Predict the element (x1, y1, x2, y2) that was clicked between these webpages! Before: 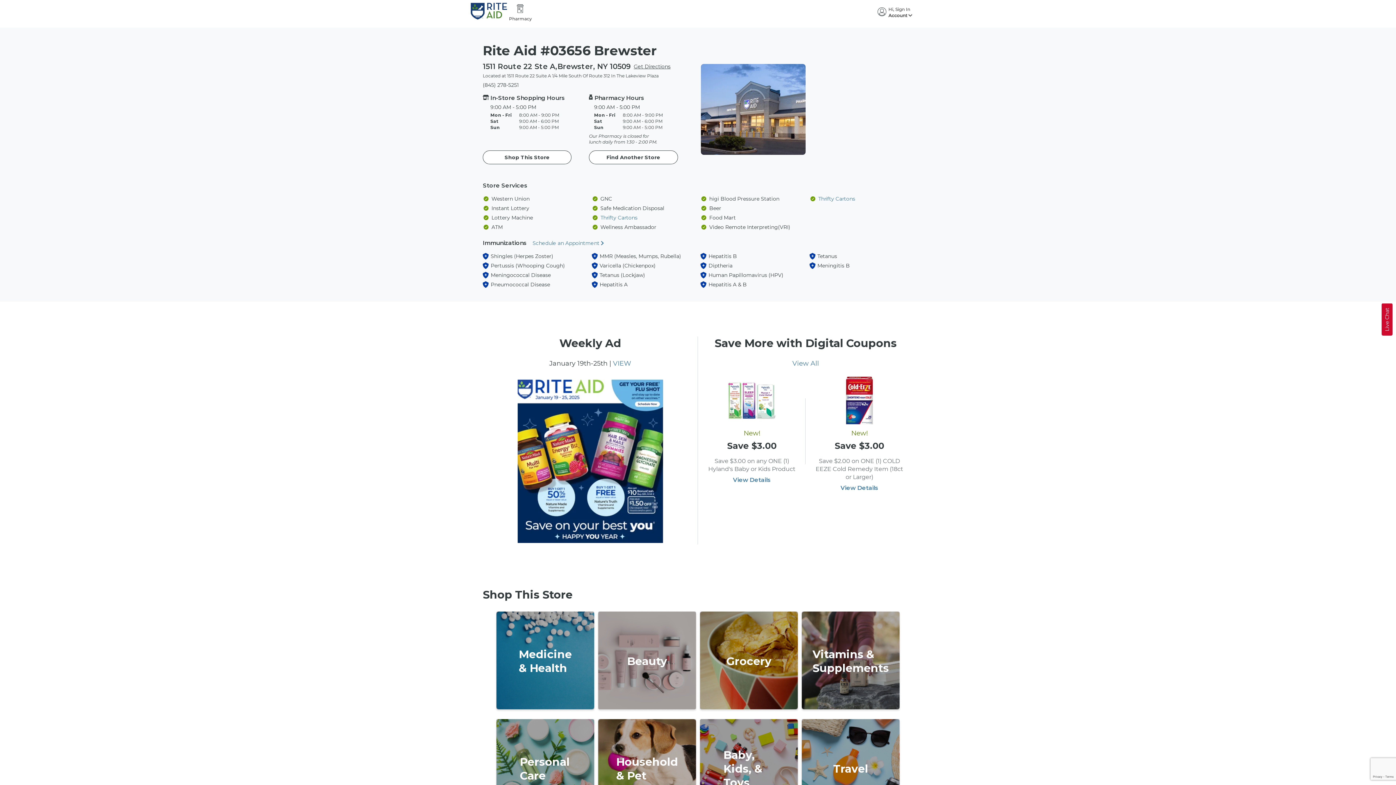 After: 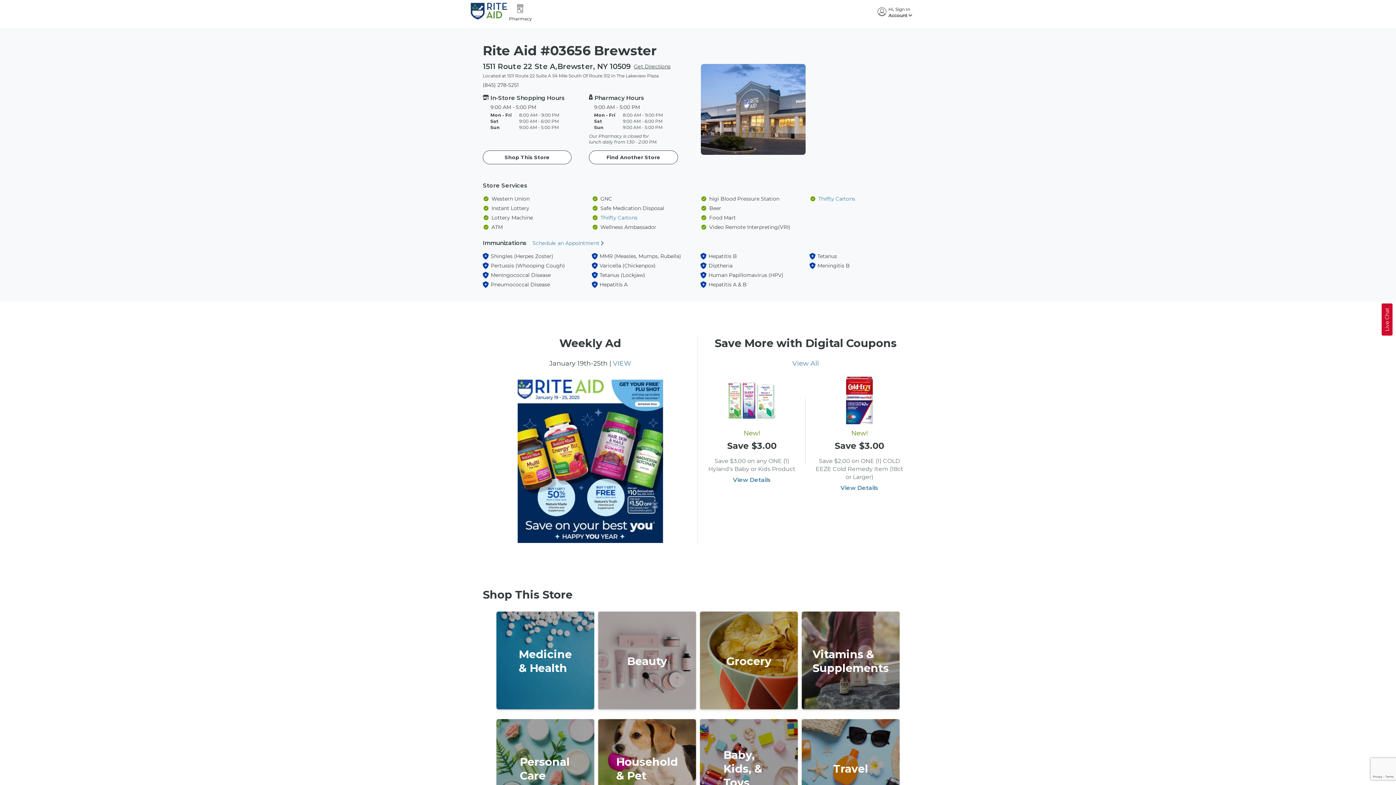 Action: bbox: (599, 253, 681, 259) label: MMR (Measles, Mumps, Rubella)